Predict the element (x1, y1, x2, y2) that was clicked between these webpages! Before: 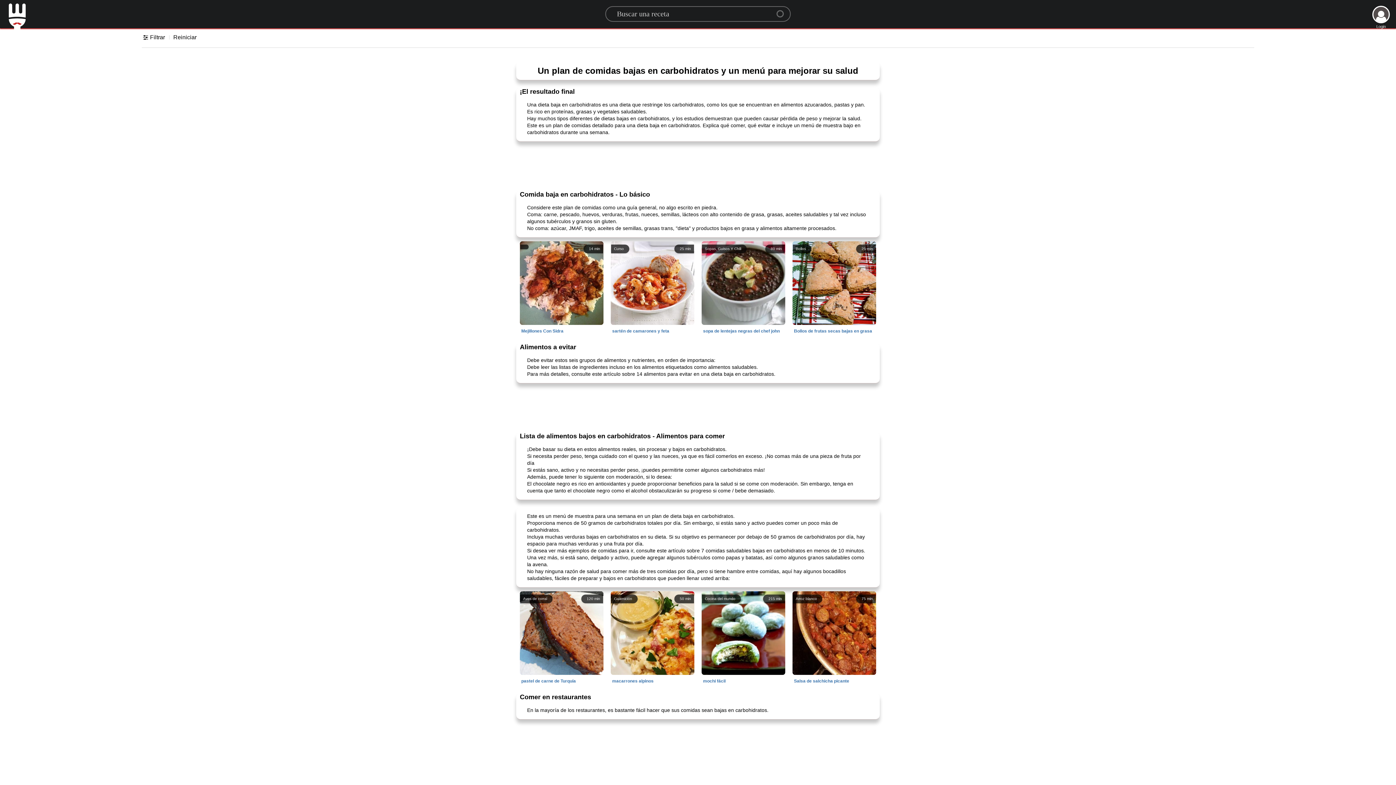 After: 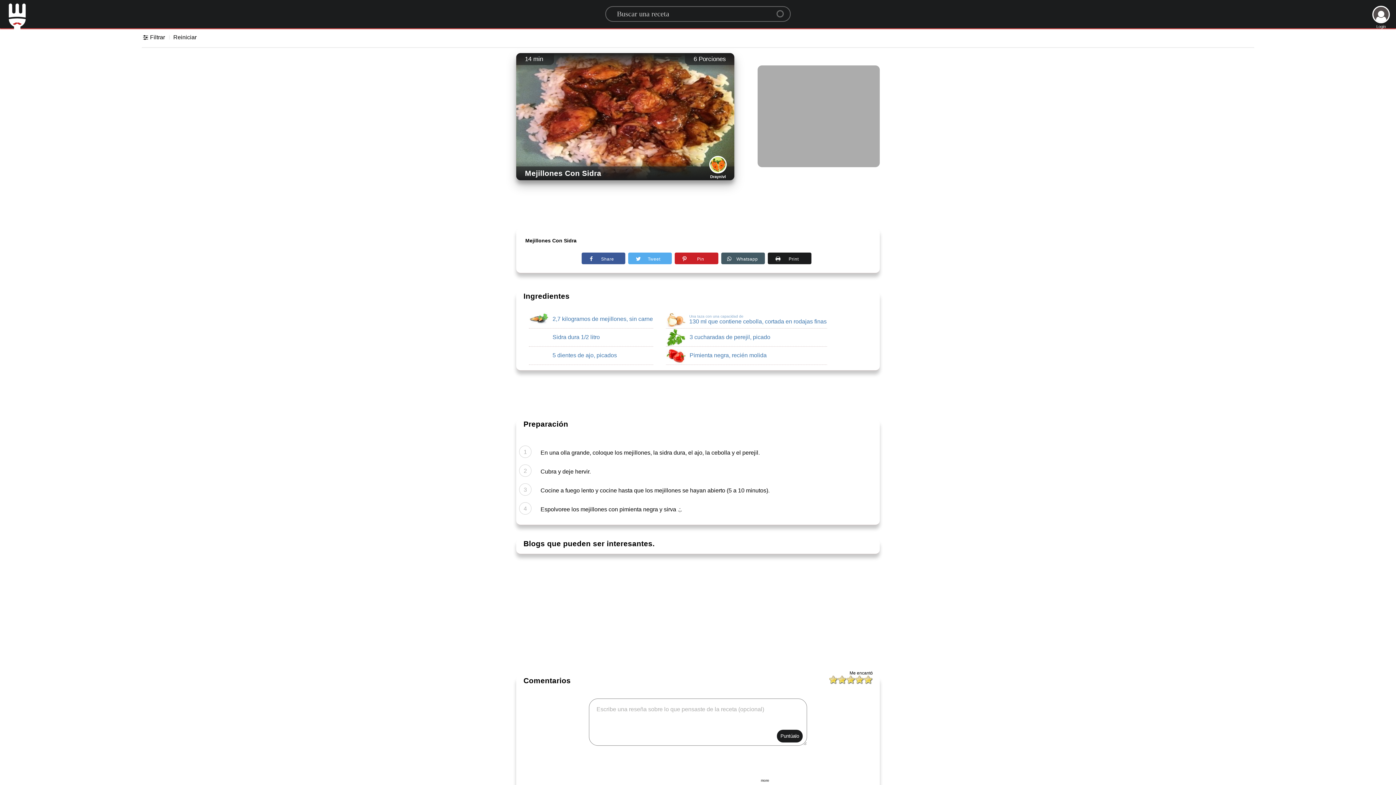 Action: label: 14 min
mejillones despuntados, , dientes de ajo, cebolla, perejil, pimienta,
Mejillones Con Sidra bbox: (516, 328, 607, 334)